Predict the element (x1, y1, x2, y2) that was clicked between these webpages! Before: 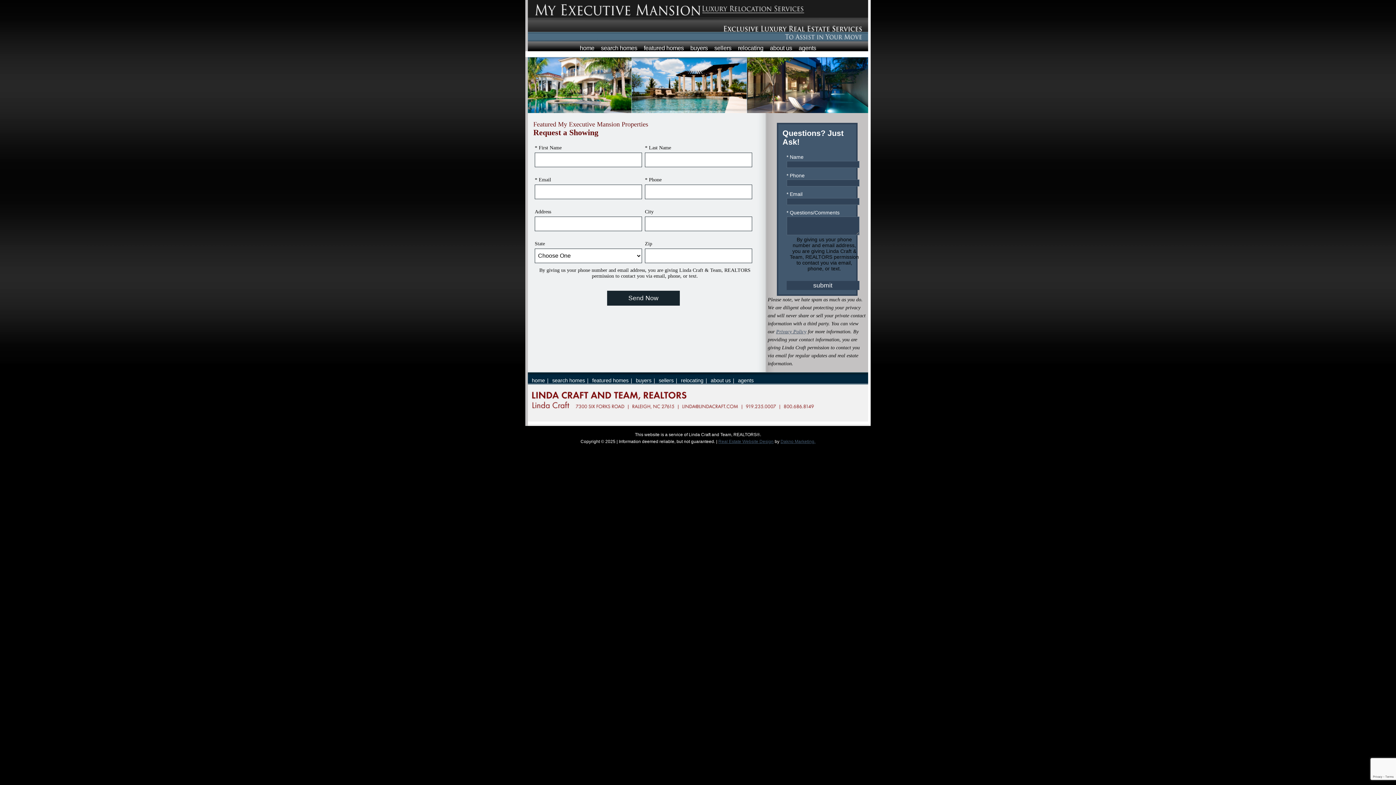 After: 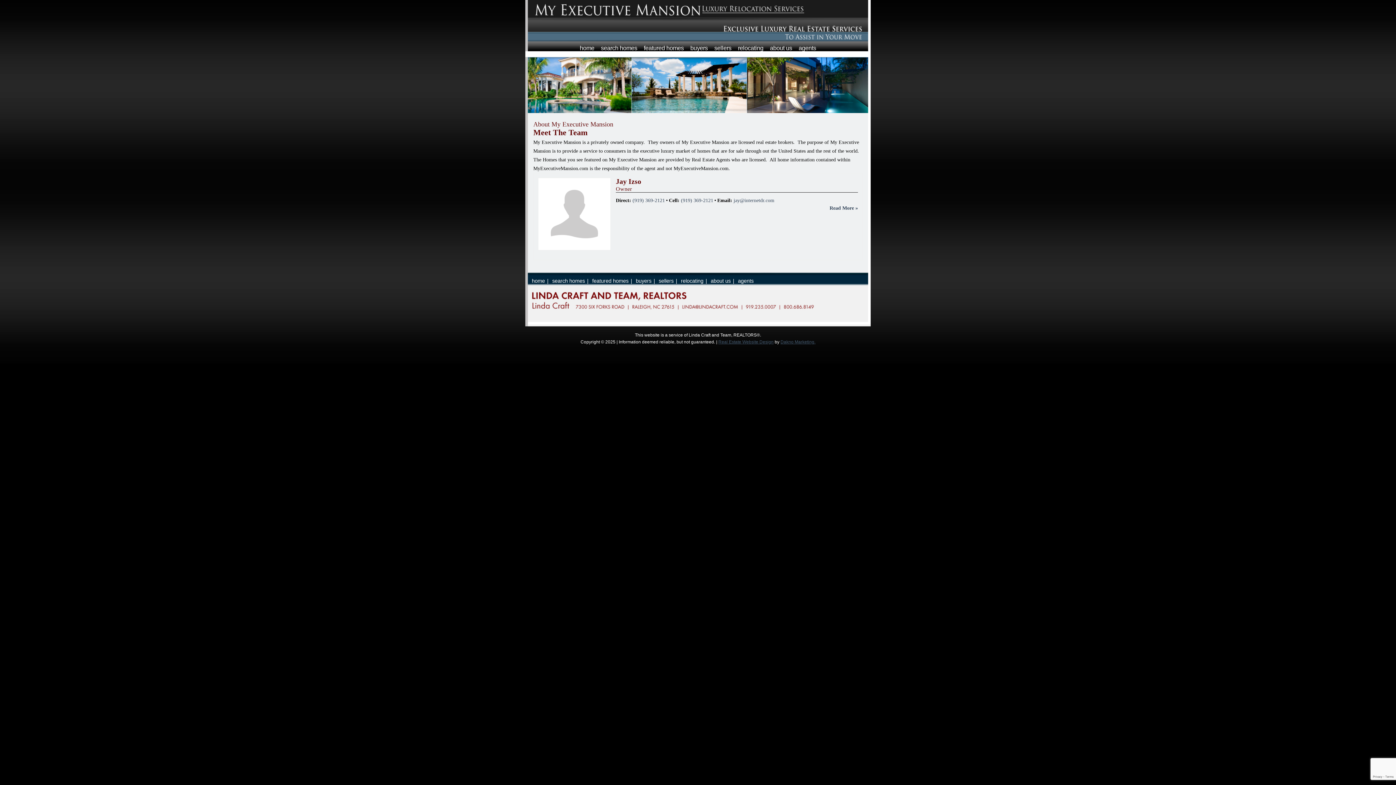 Action: bbox: (710, 377, 730, 383) label: about us